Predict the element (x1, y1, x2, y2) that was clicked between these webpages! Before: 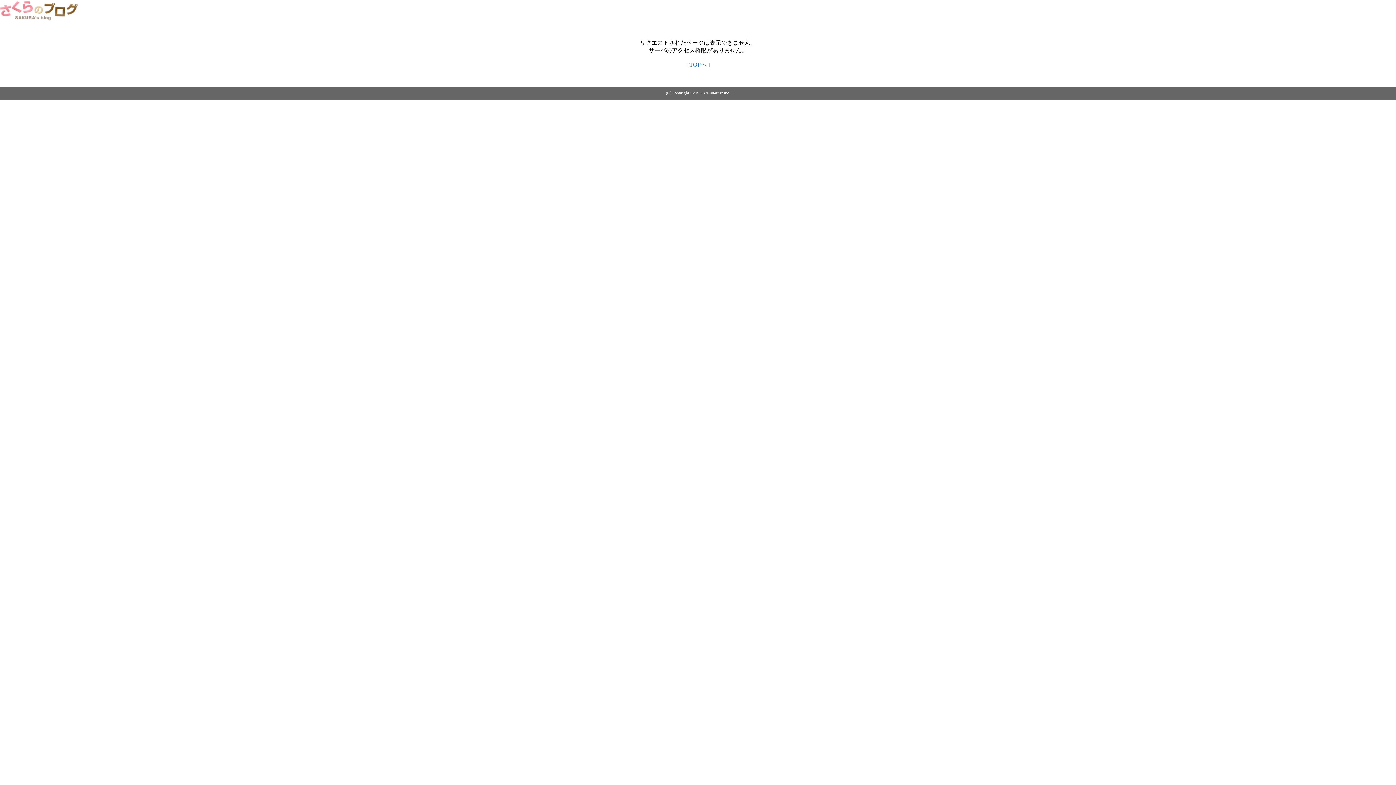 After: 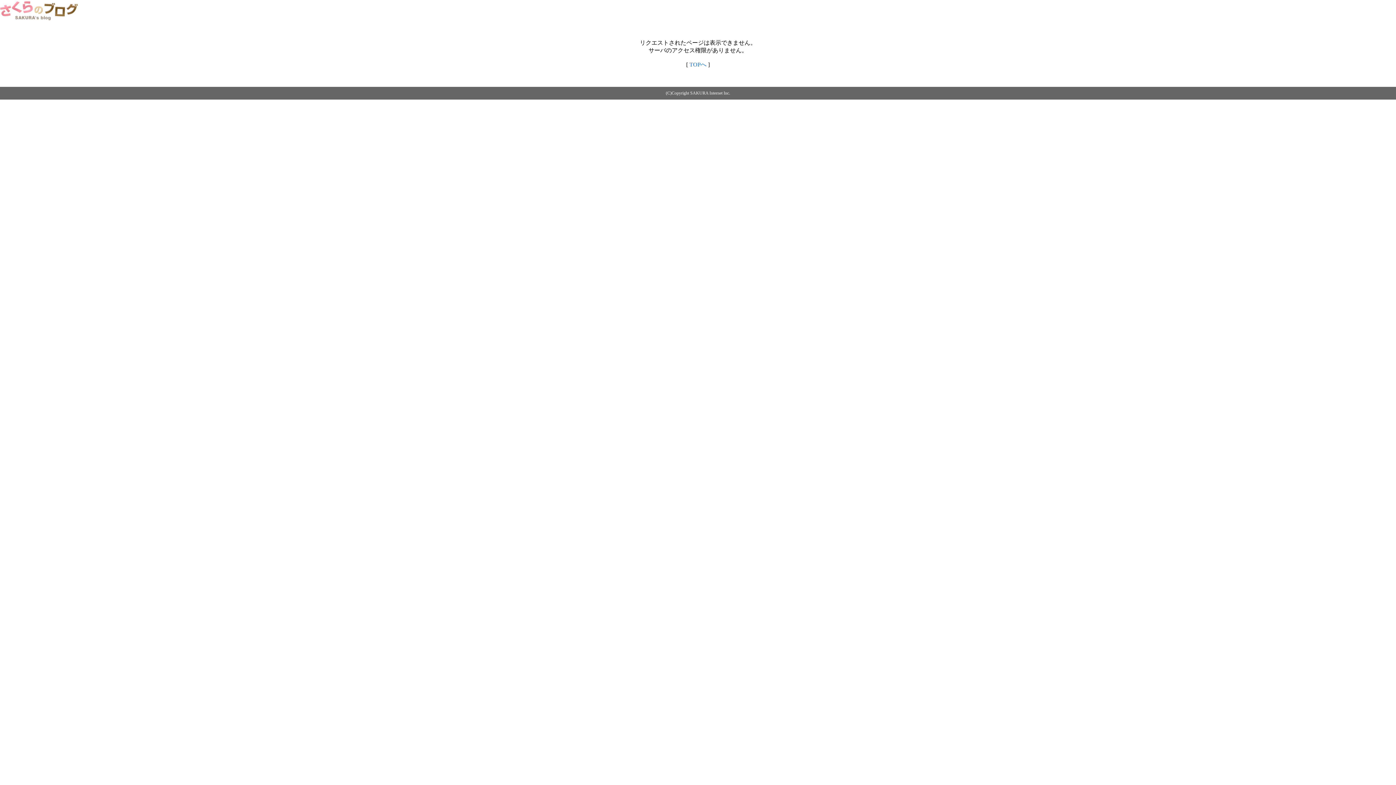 Action: bbox: (0, 14, 79, 20)